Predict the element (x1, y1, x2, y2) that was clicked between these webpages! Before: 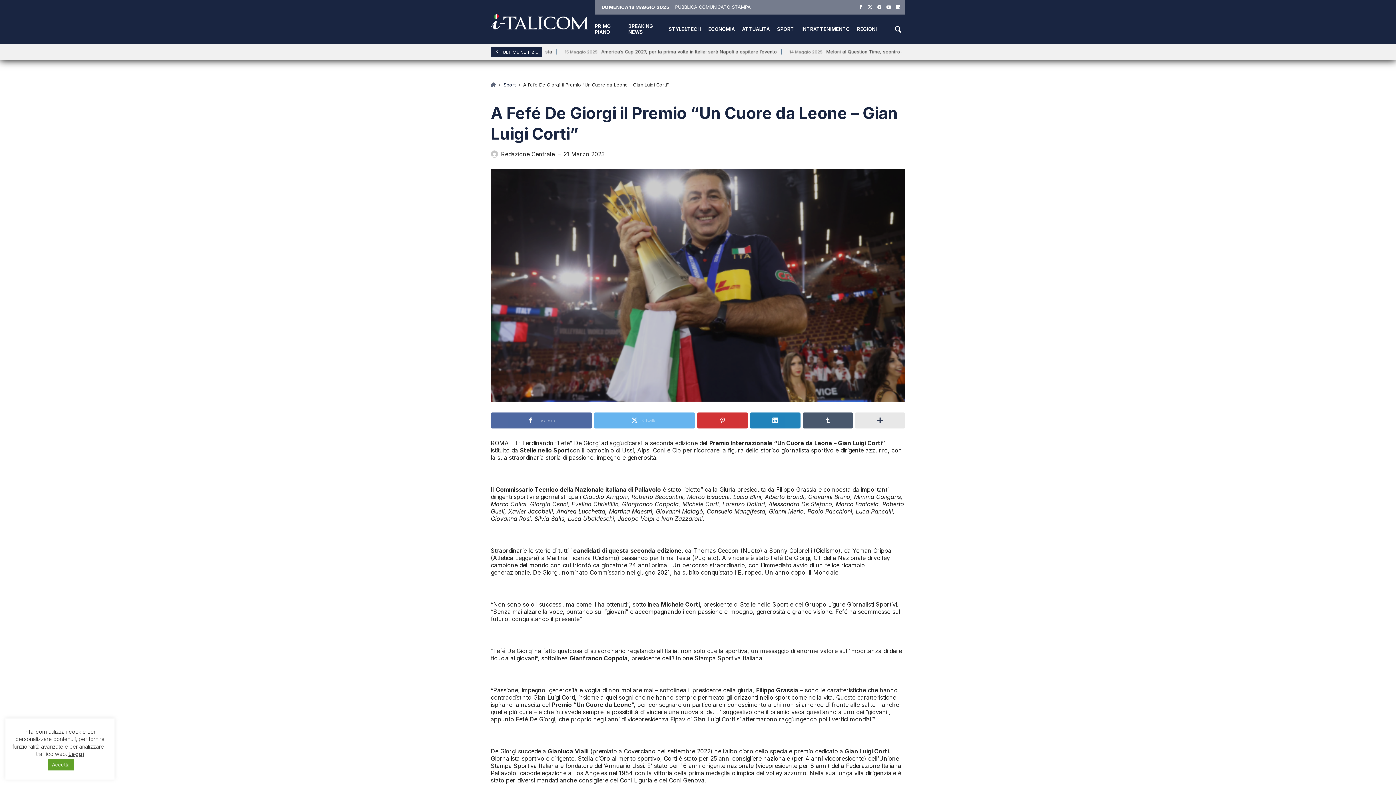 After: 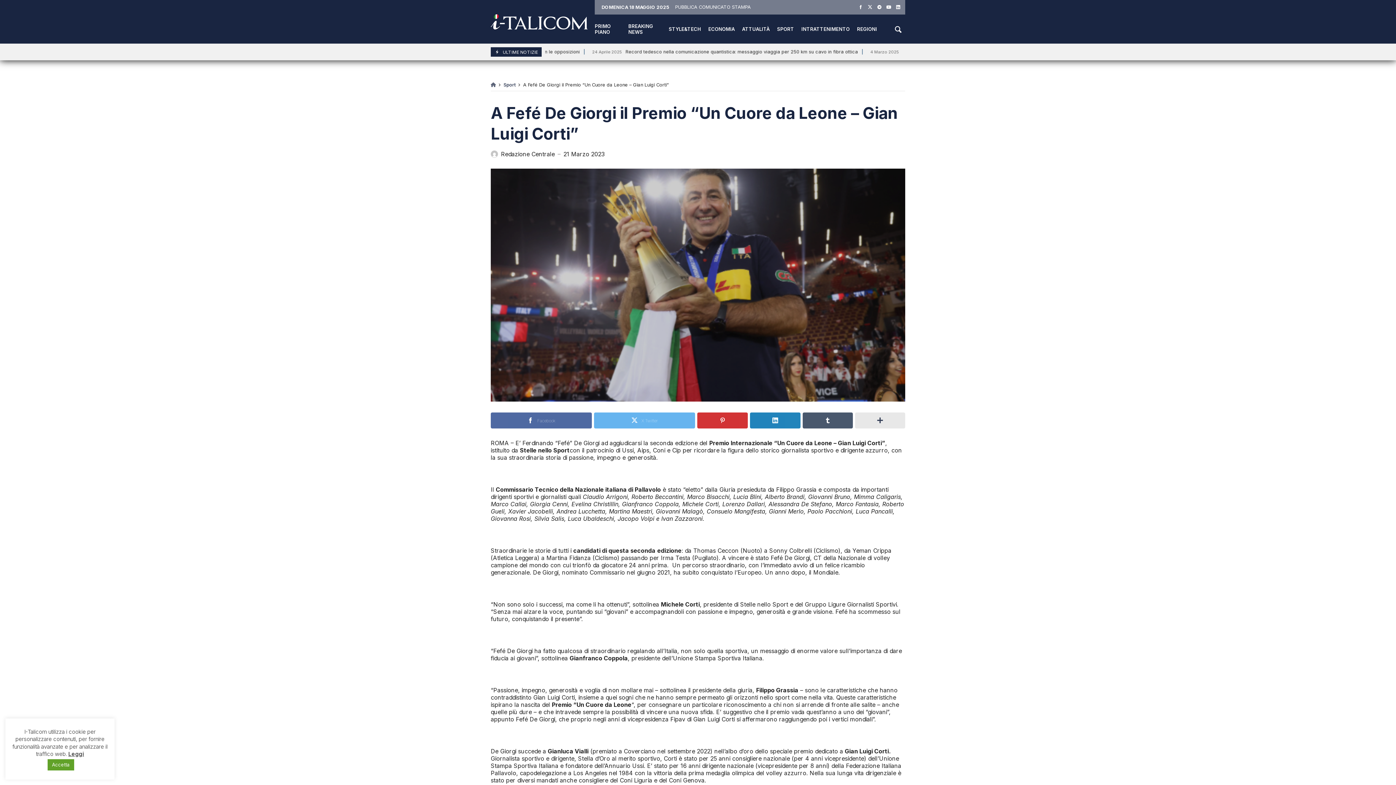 Action: bbox: (896, 4, 900, 9)